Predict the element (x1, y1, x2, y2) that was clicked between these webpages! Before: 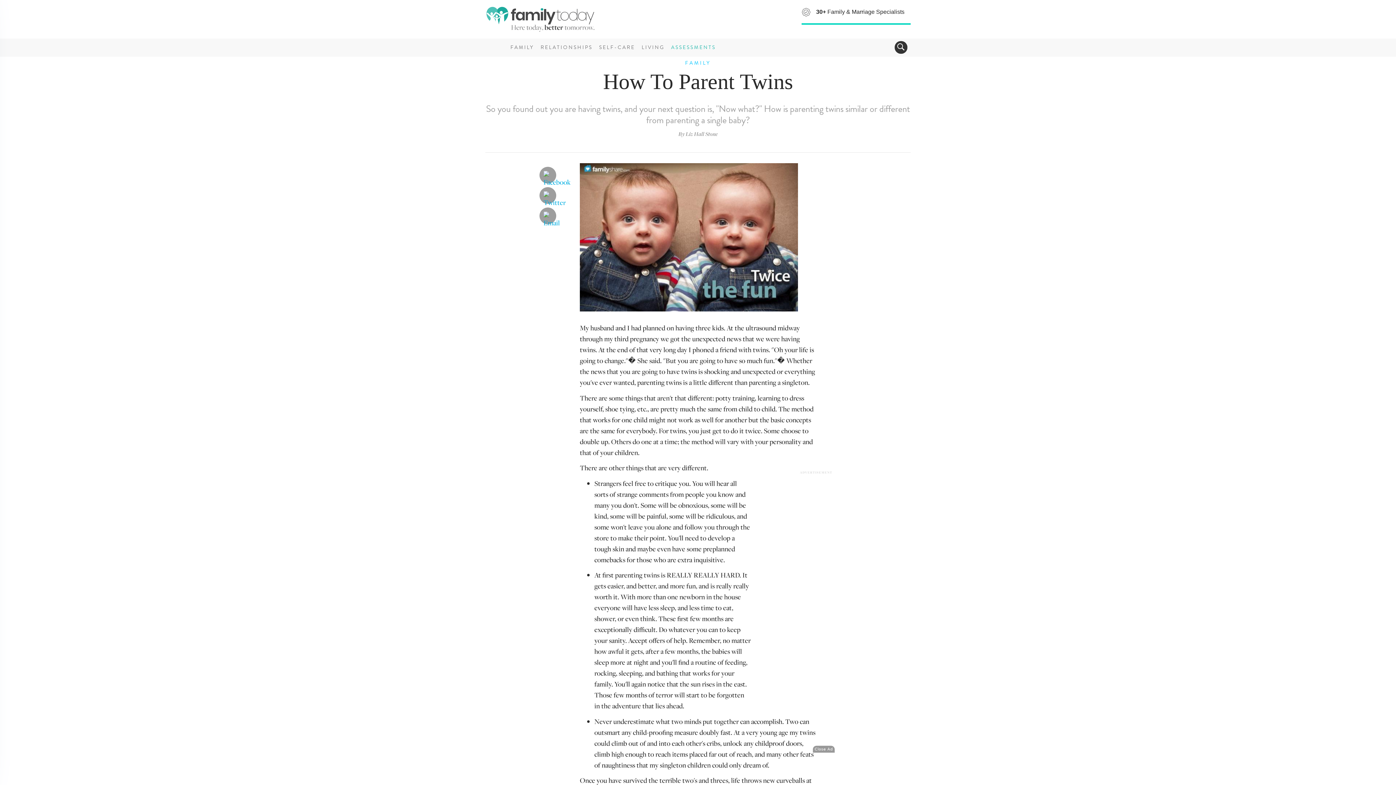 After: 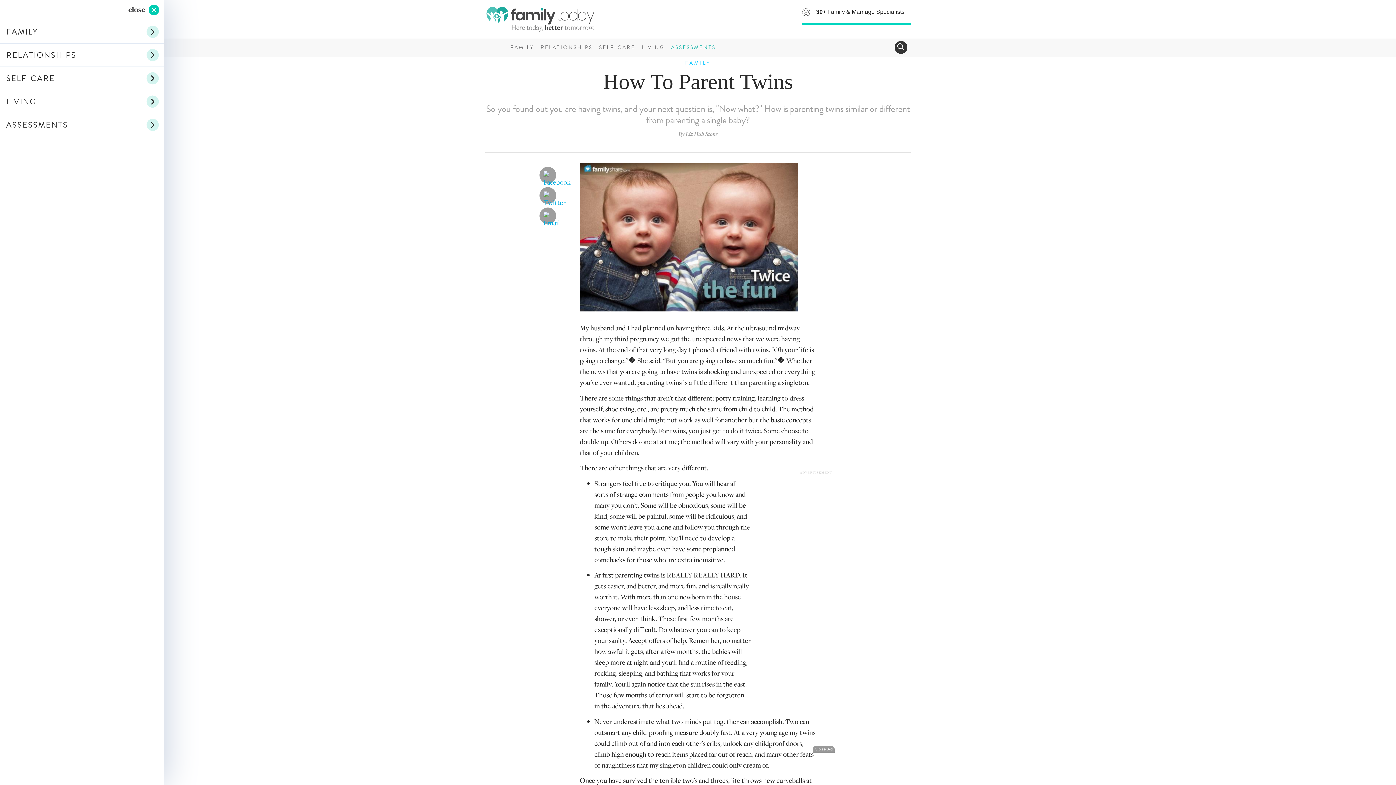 Action: bbox: (485, 38, 503, 56)